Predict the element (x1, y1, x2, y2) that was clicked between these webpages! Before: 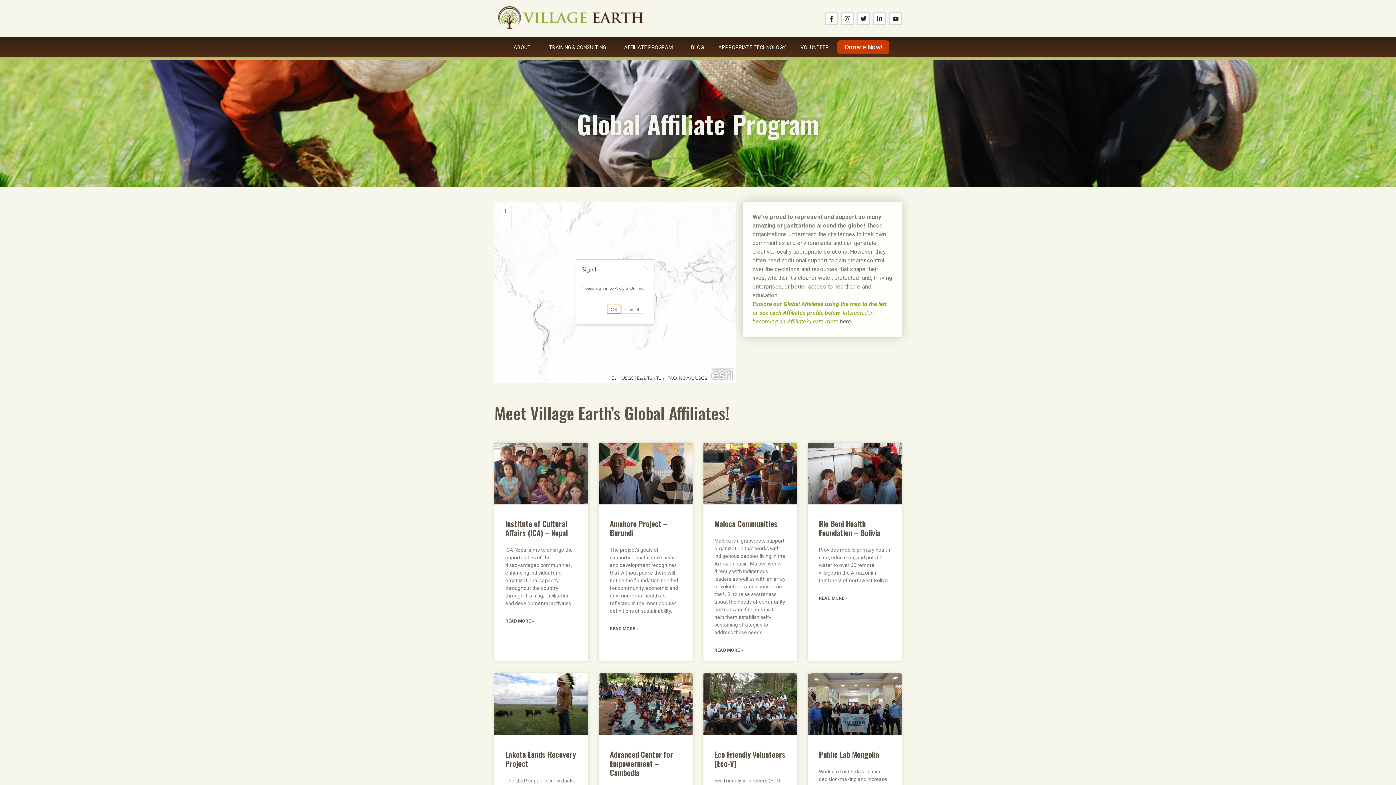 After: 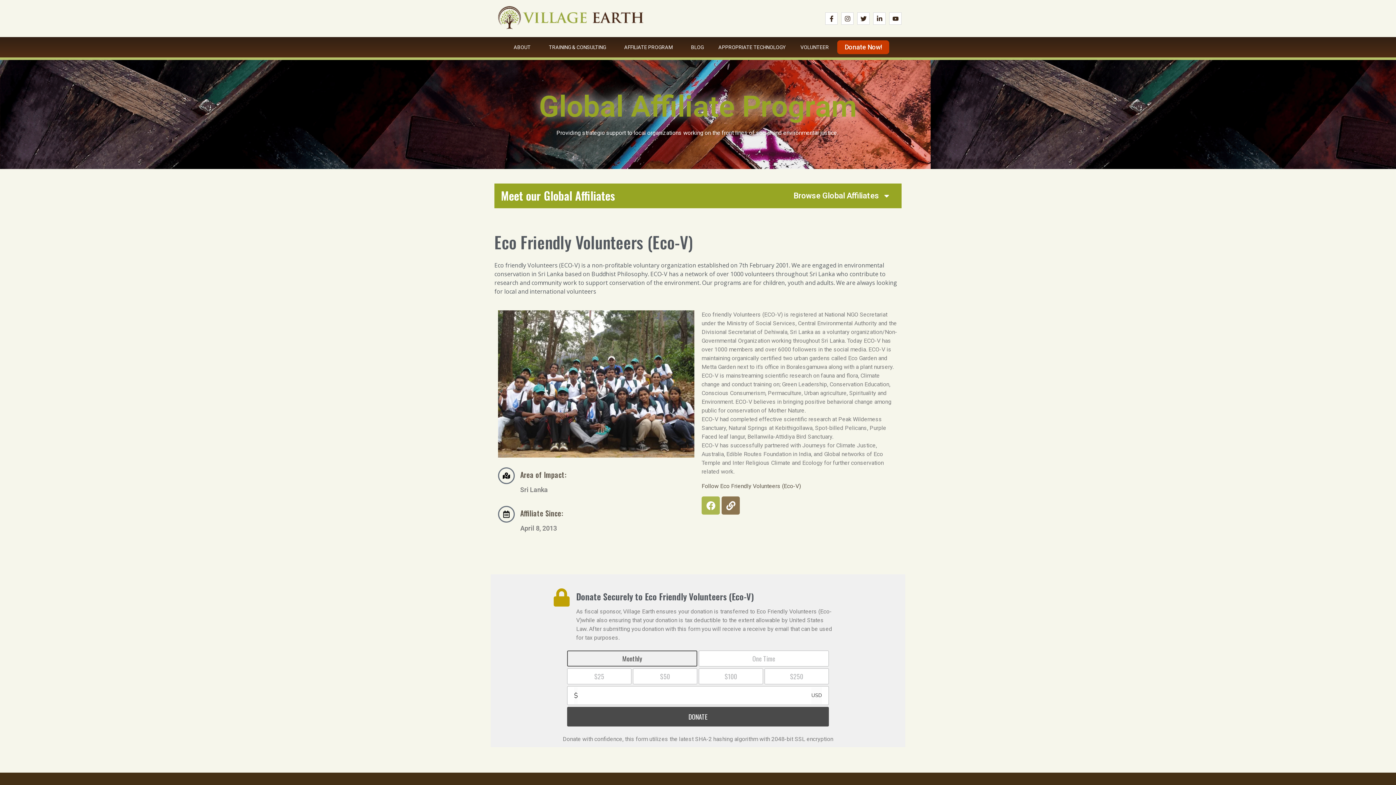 Action: bbox: (714, 749, 785, 769) label: Eco Friendly Volunteers (Eco-V)